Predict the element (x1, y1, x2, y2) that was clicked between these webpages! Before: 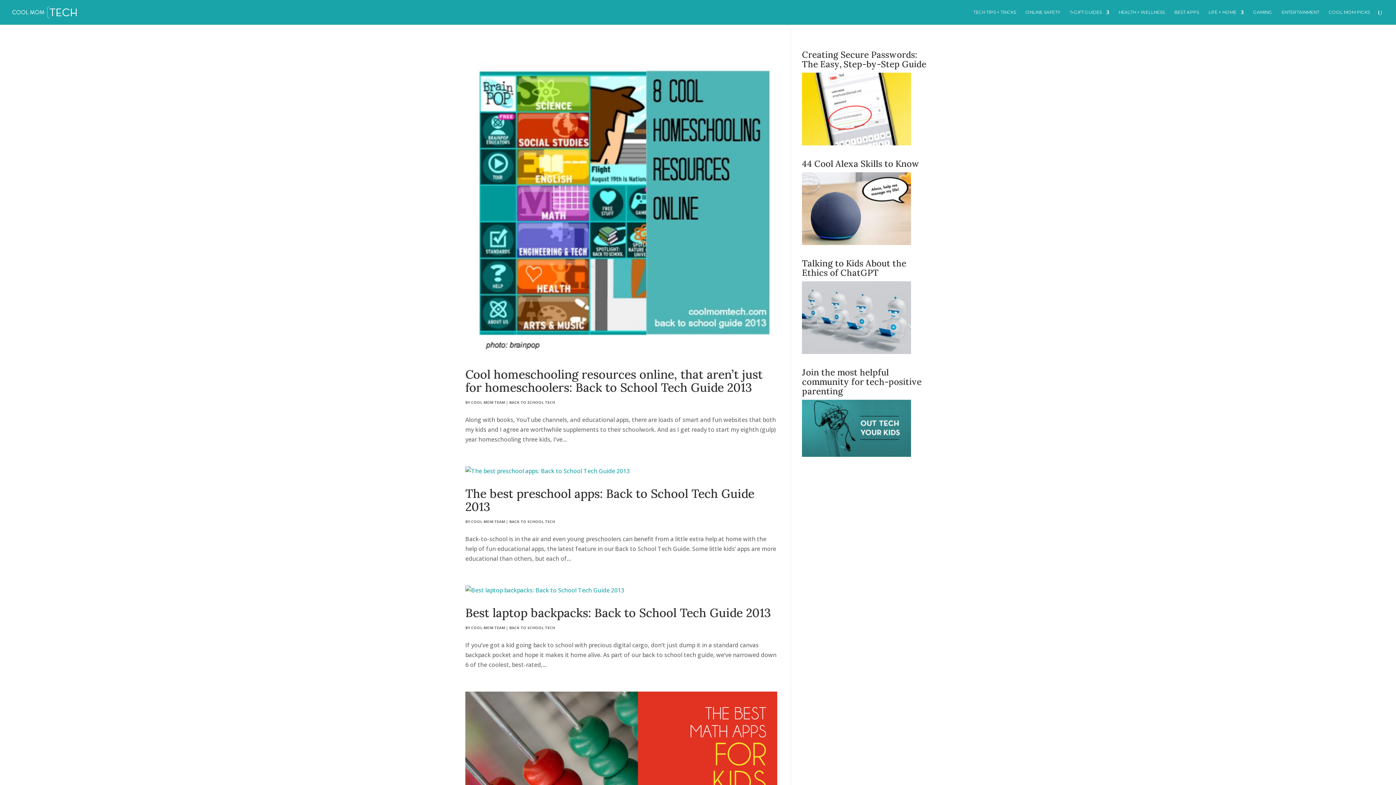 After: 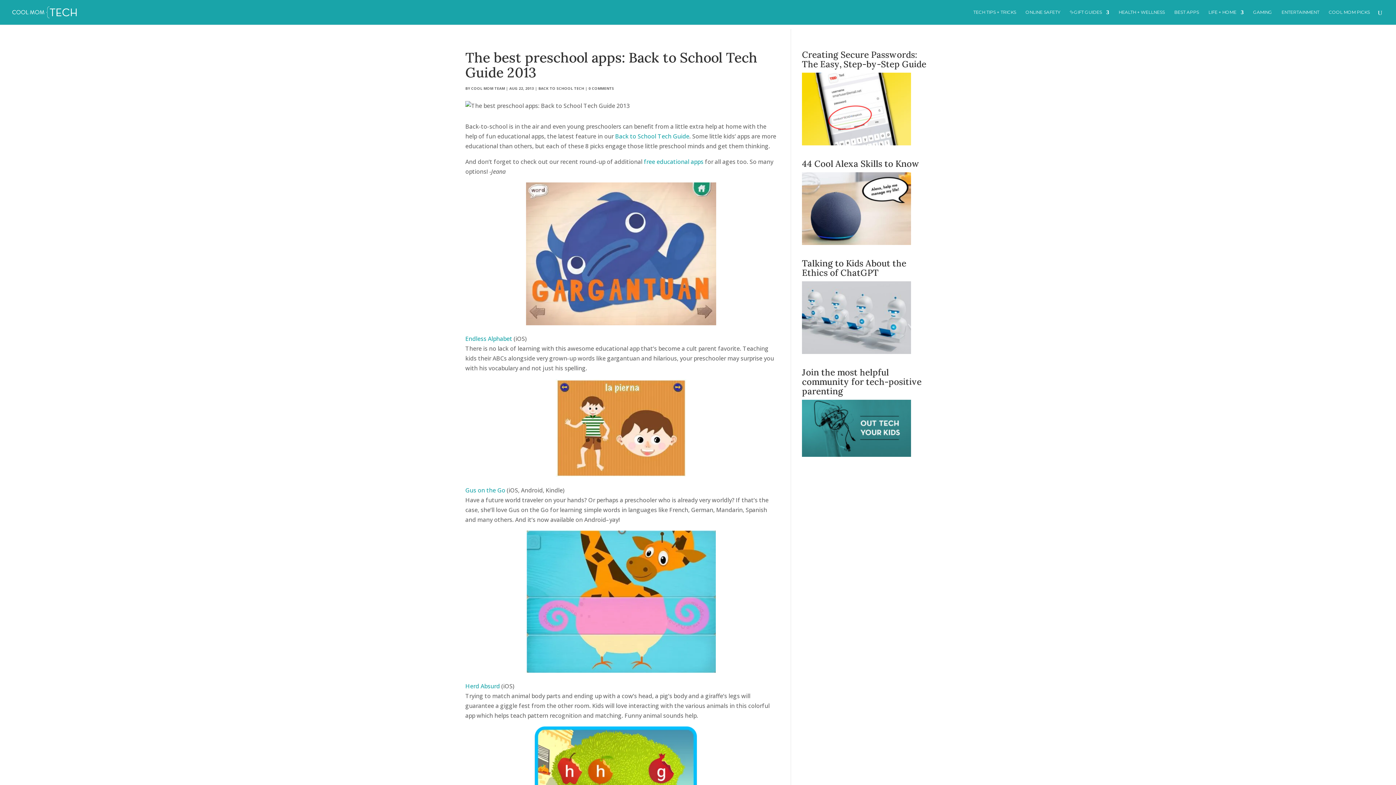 Action: label: The best preschool apps: Back to School Tech Guide 2013 bbox: (465, 486, 754, 514)